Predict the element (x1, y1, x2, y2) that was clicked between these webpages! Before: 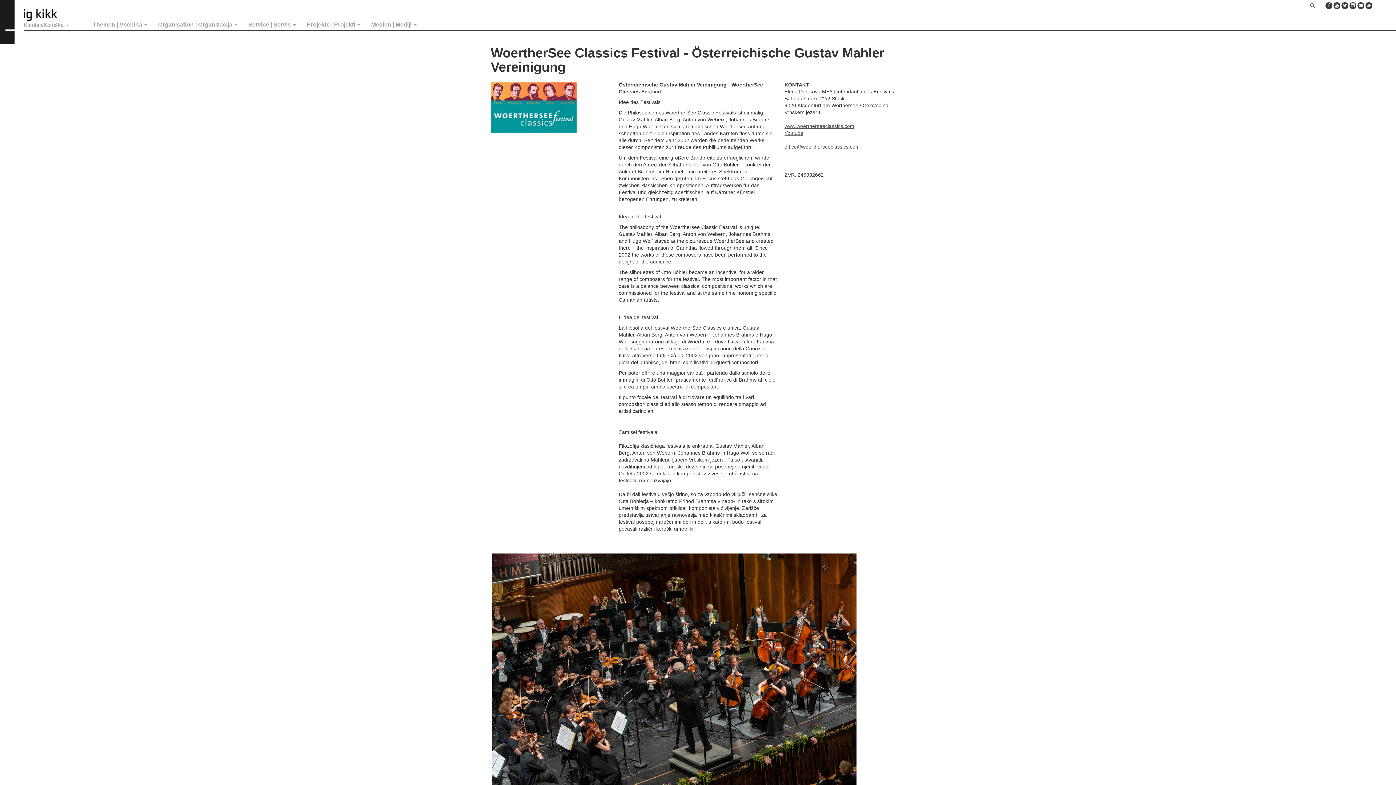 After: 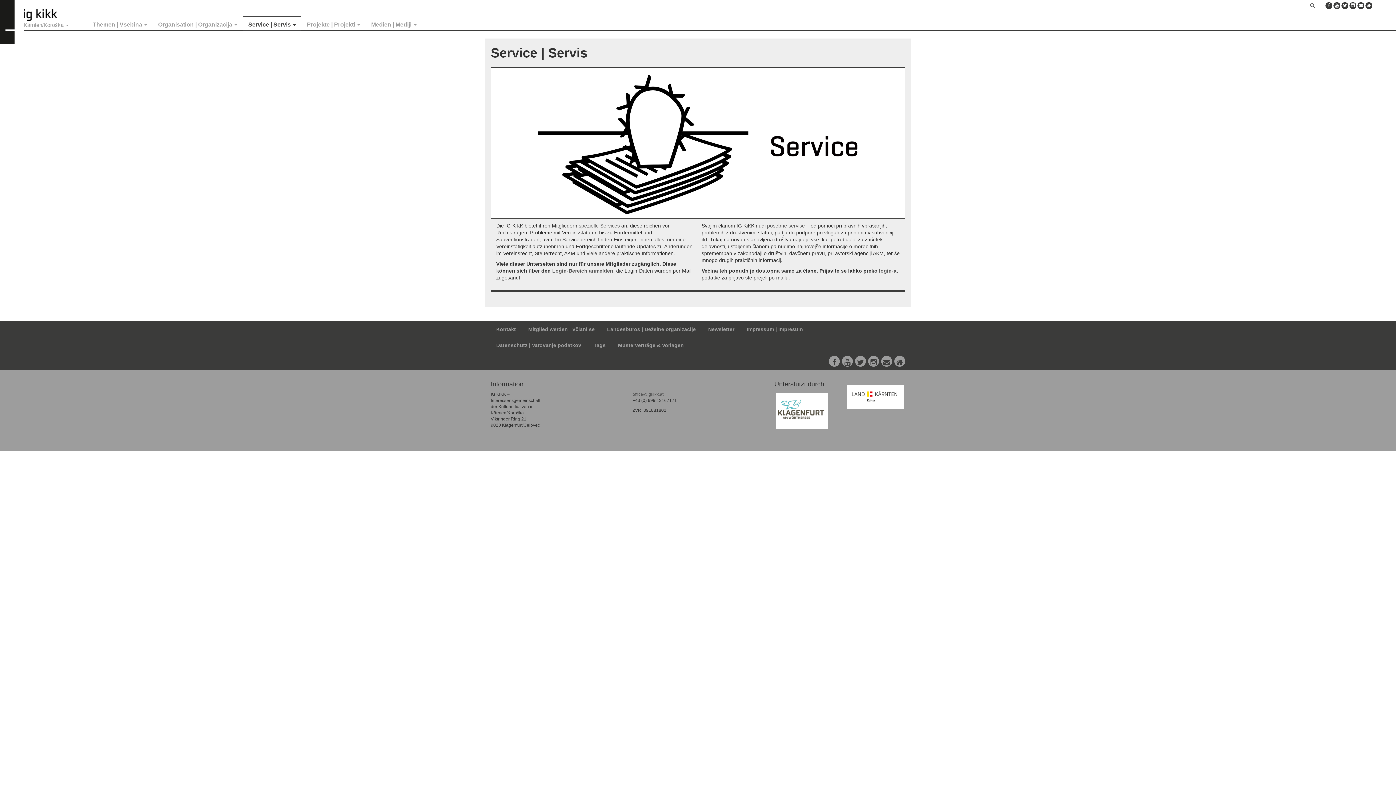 Action: bbox: (242, 15, 301, 31) label: Service | Servis 